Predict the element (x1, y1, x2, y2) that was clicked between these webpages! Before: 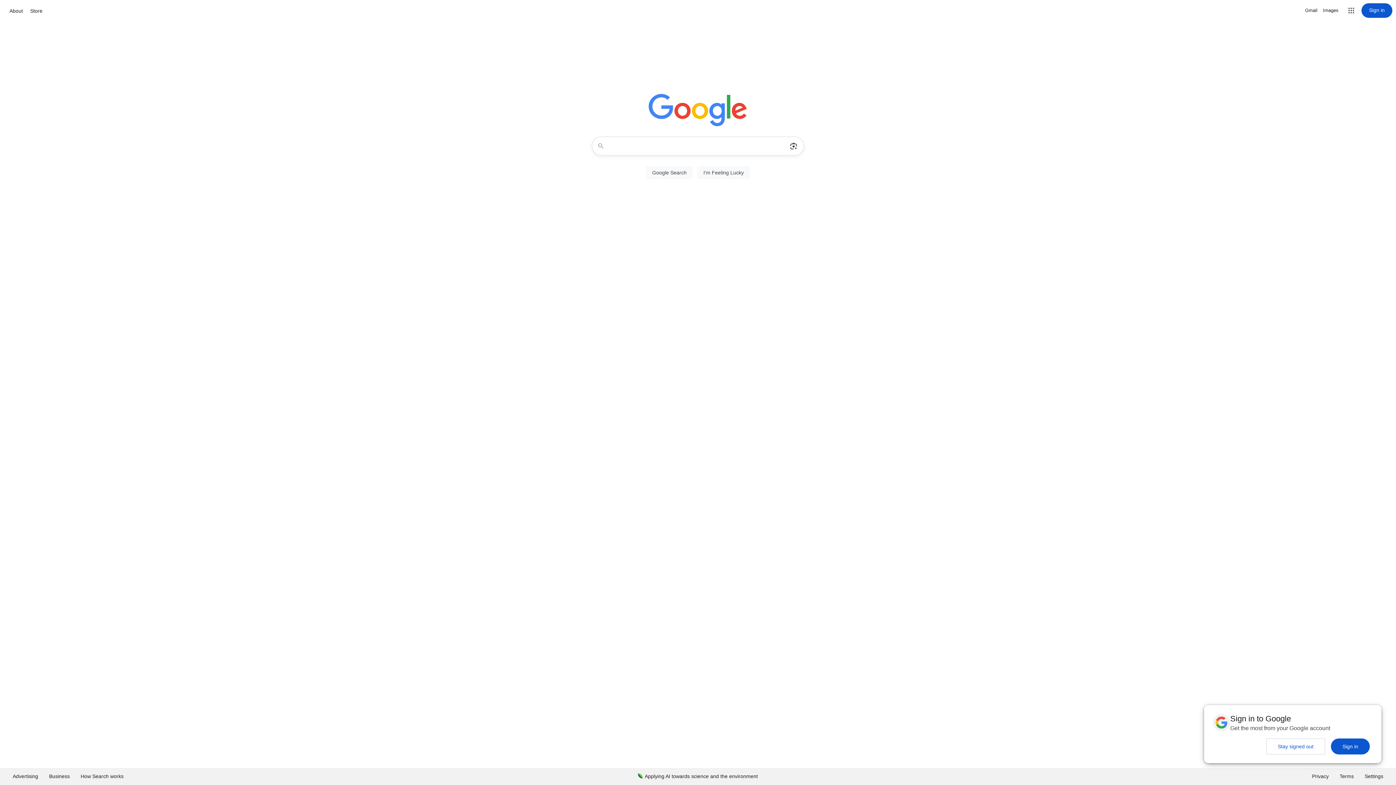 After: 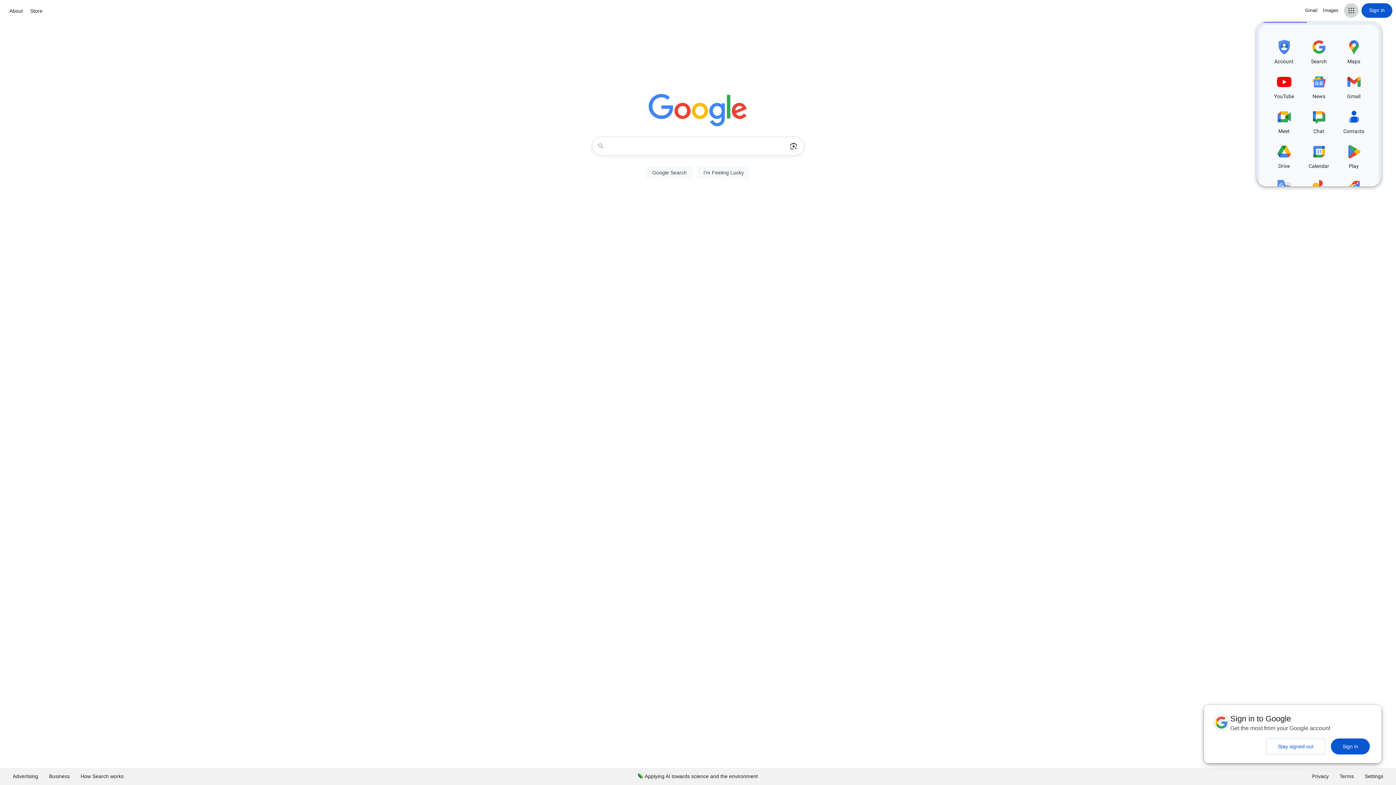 Action: bbox: (1344, 3, 1358, 17) label: Google apps